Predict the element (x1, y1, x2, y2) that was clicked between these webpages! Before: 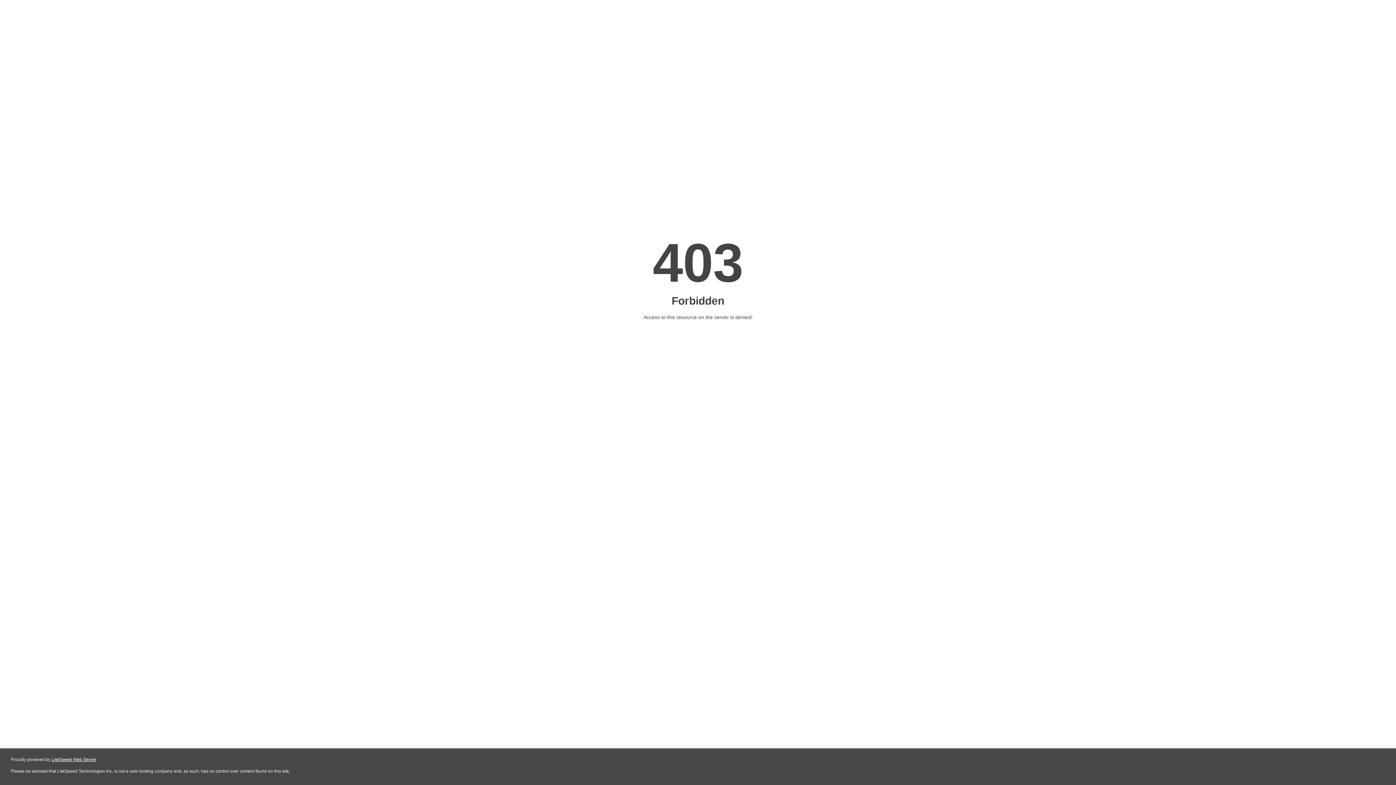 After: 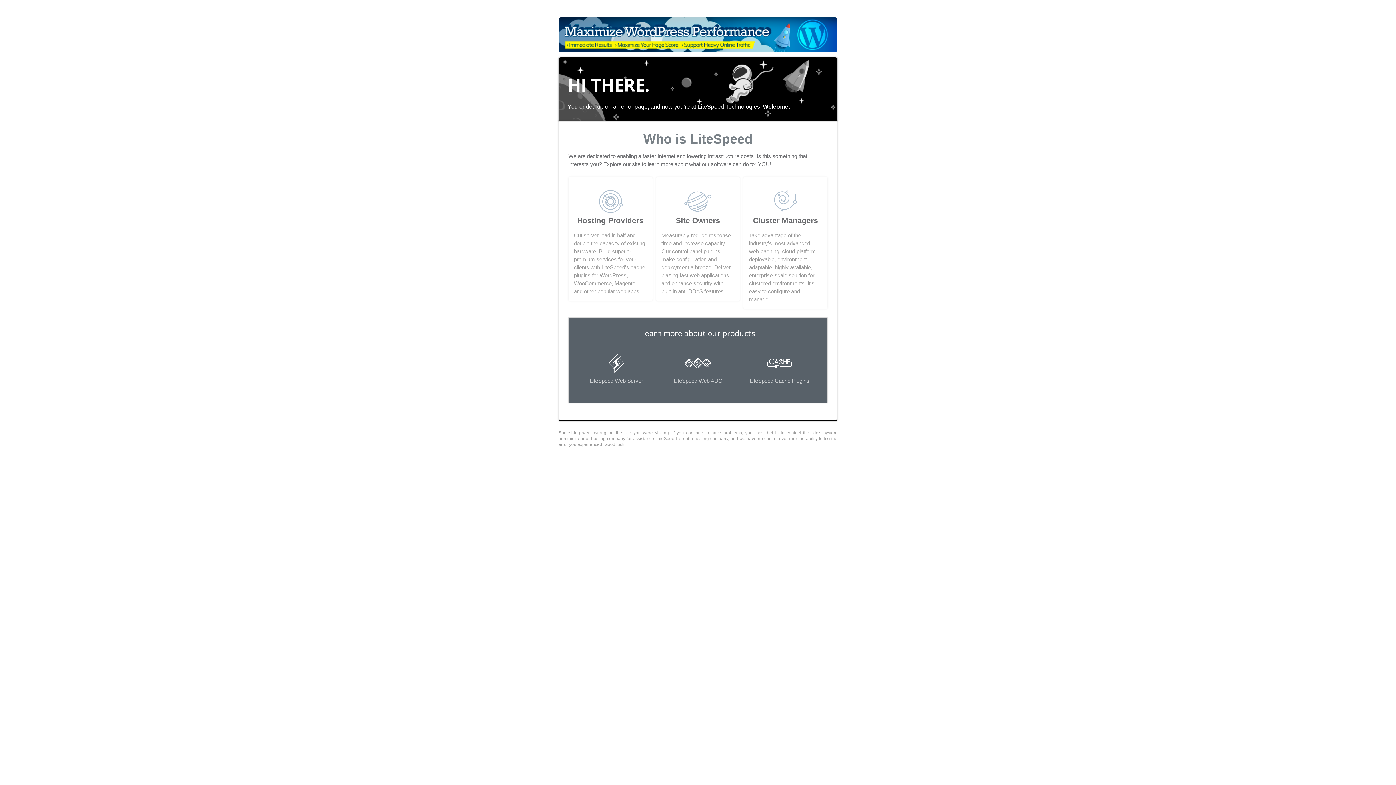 Action: label: LiteSpeed Web Server bbox: (51, 757, 96, 762)